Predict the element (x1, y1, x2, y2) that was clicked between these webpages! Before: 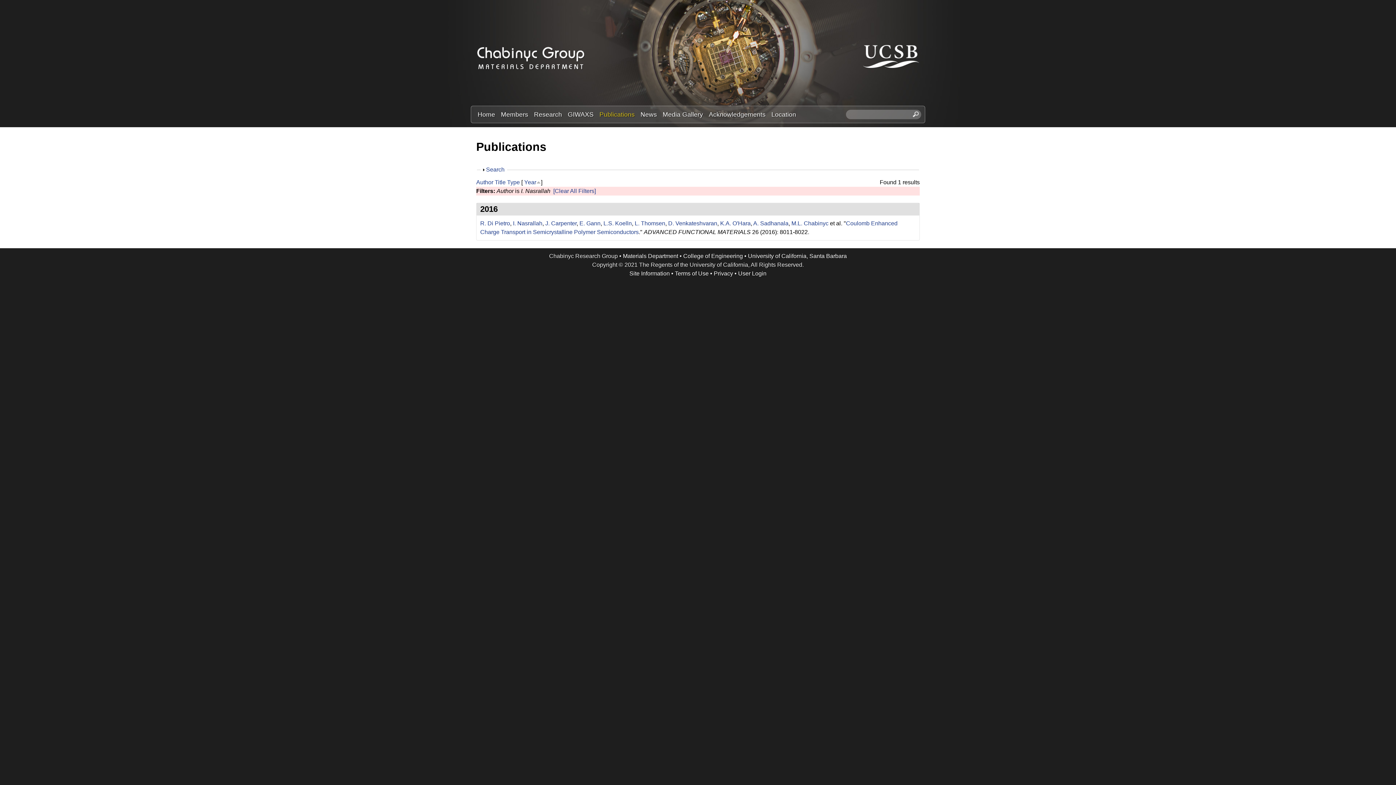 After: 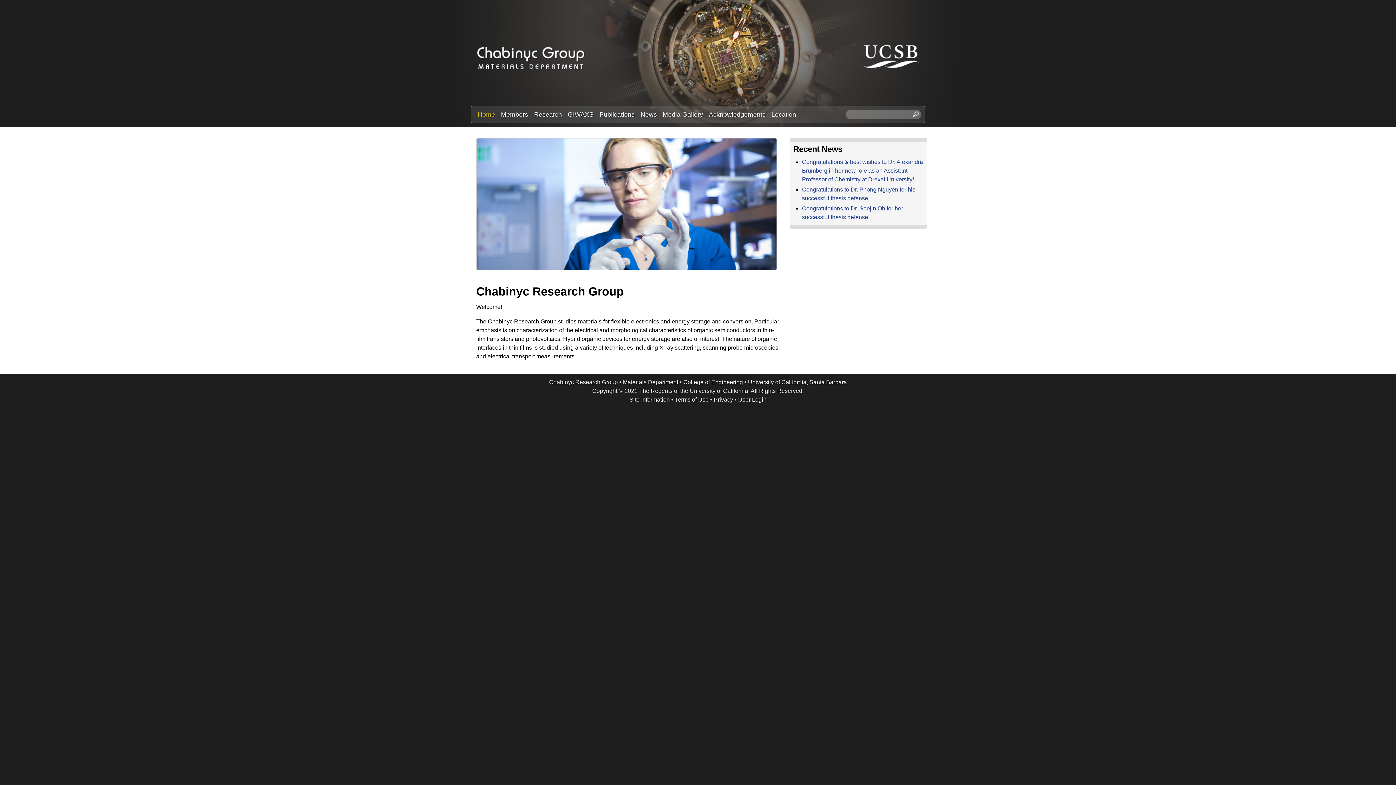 Action: bbox: (476, 65, 585, 71)